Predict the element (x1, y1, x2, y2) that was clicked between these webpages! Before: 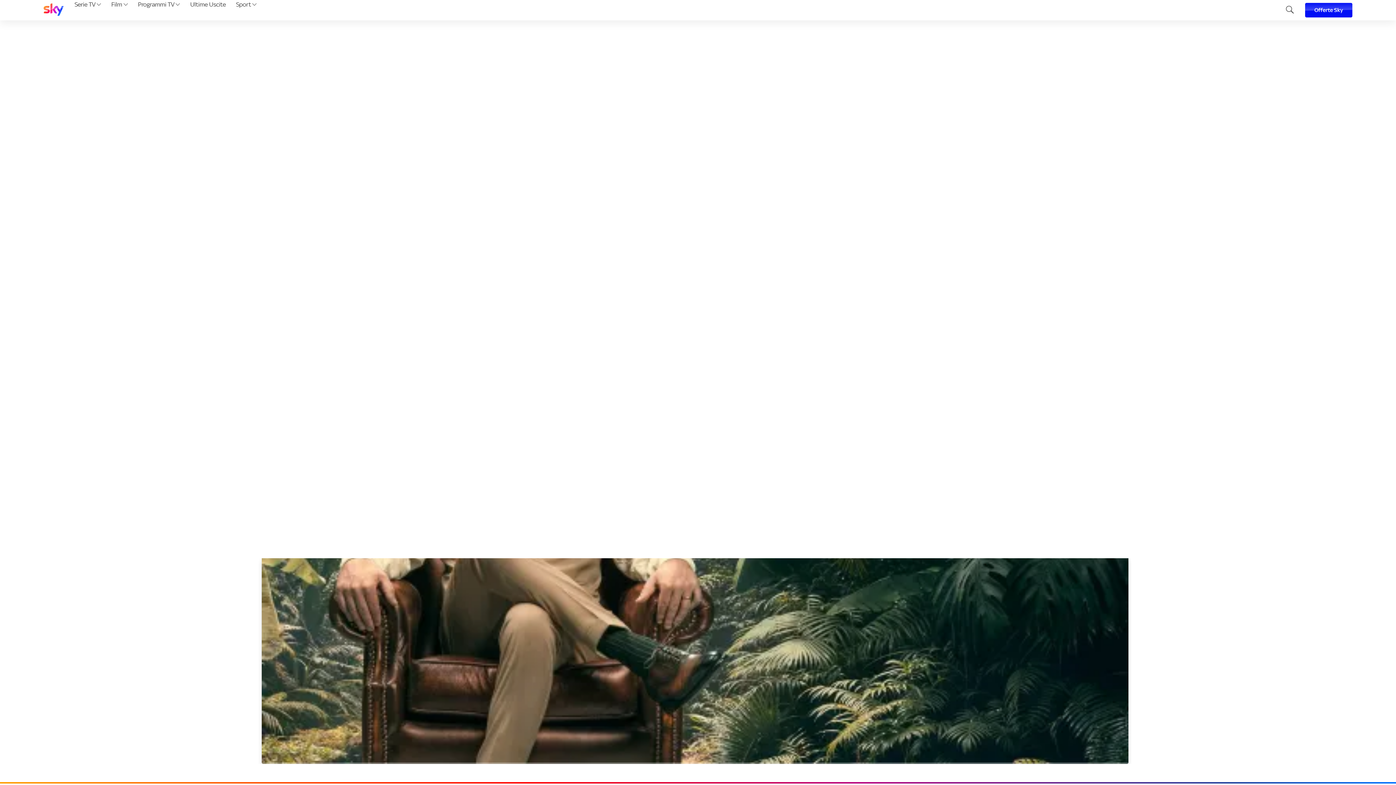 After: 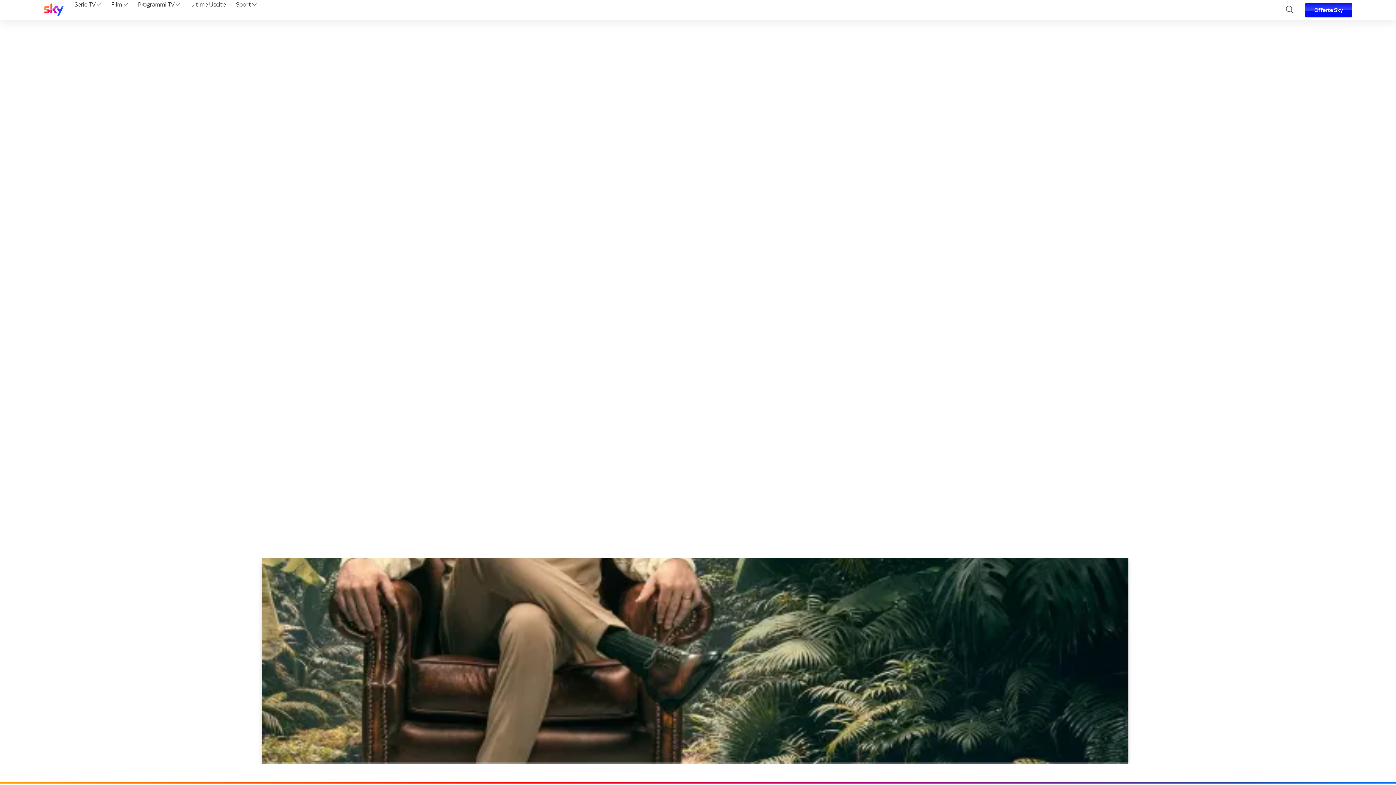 Action: bbox: (108, 0, 130, 20) label: Film 